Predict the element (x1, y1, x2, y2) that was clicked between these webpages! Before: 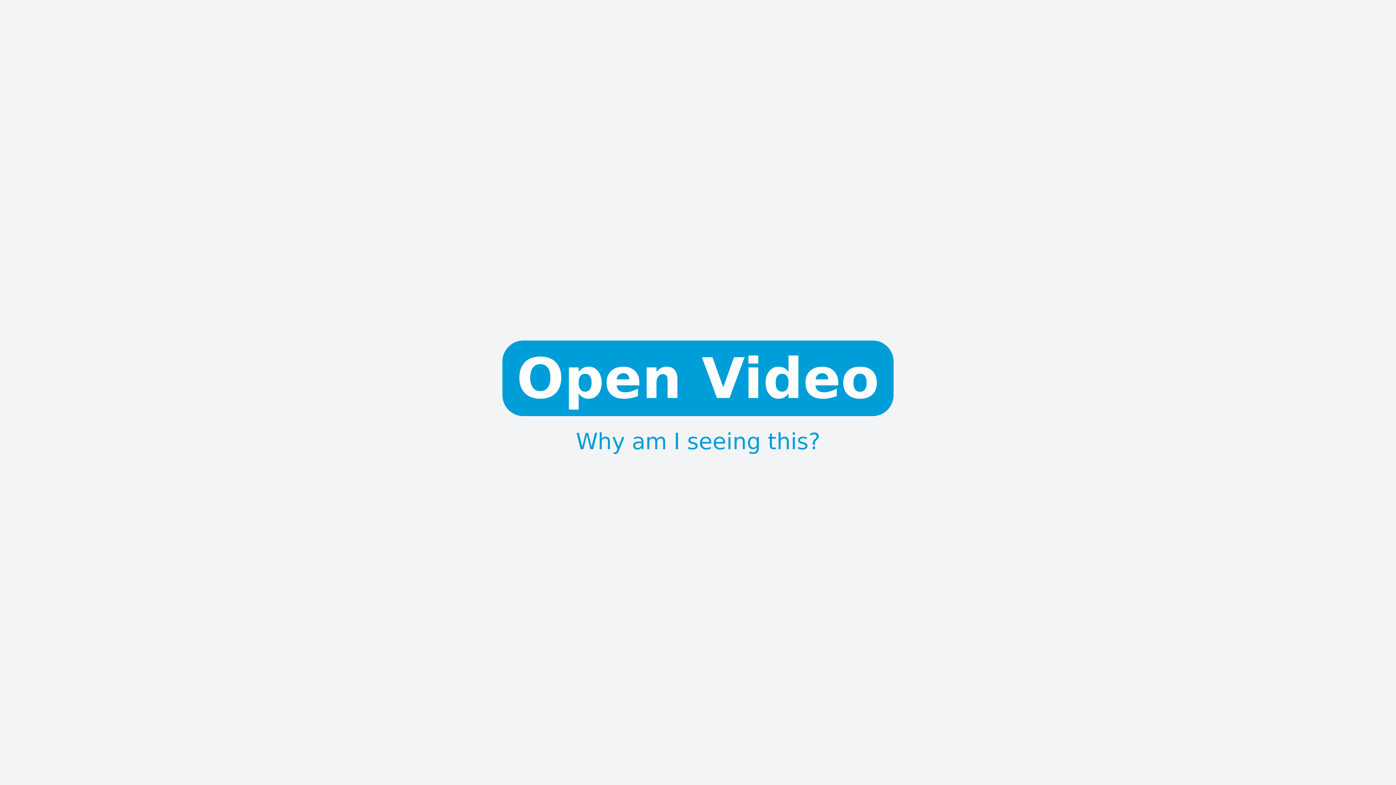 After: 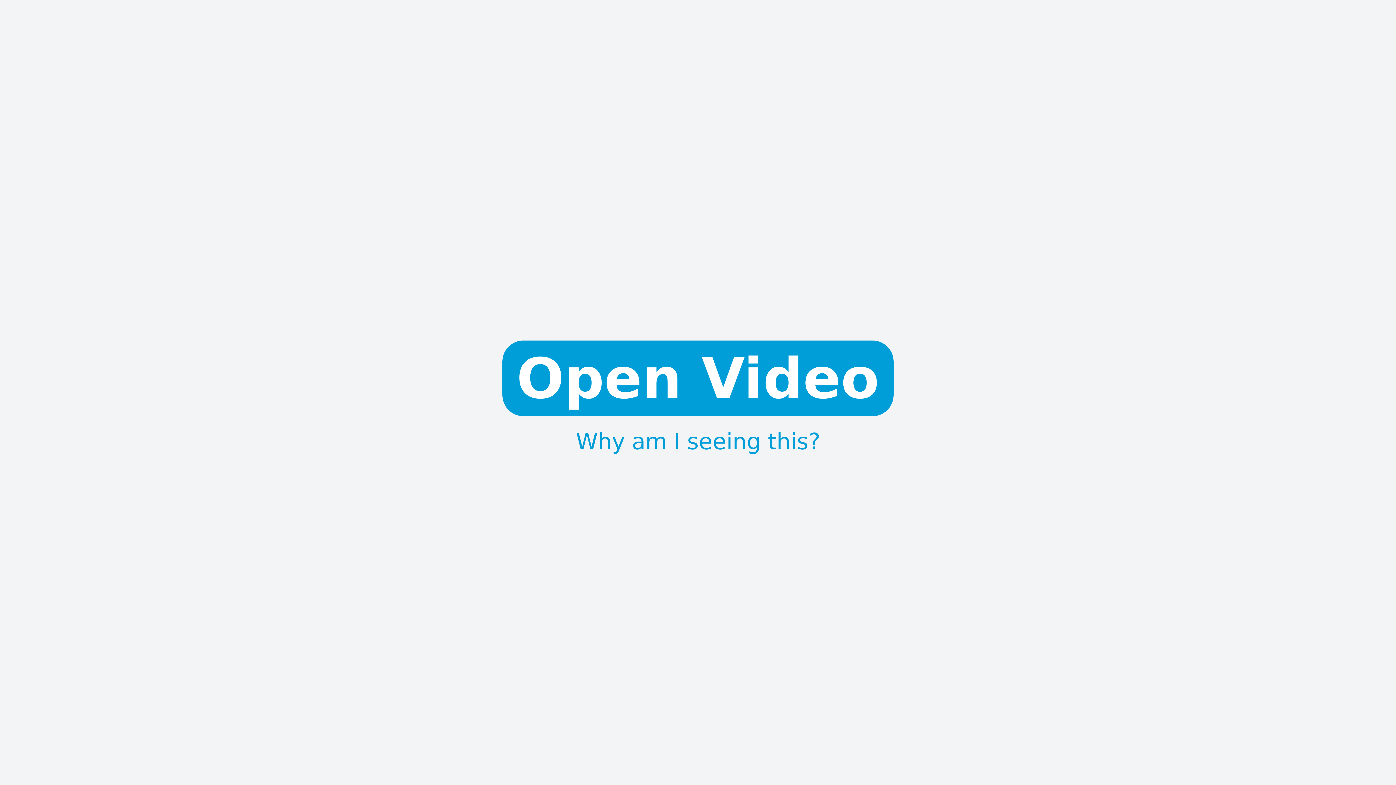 Action: label: Open Video bbox: (502, 340, 893, 416)